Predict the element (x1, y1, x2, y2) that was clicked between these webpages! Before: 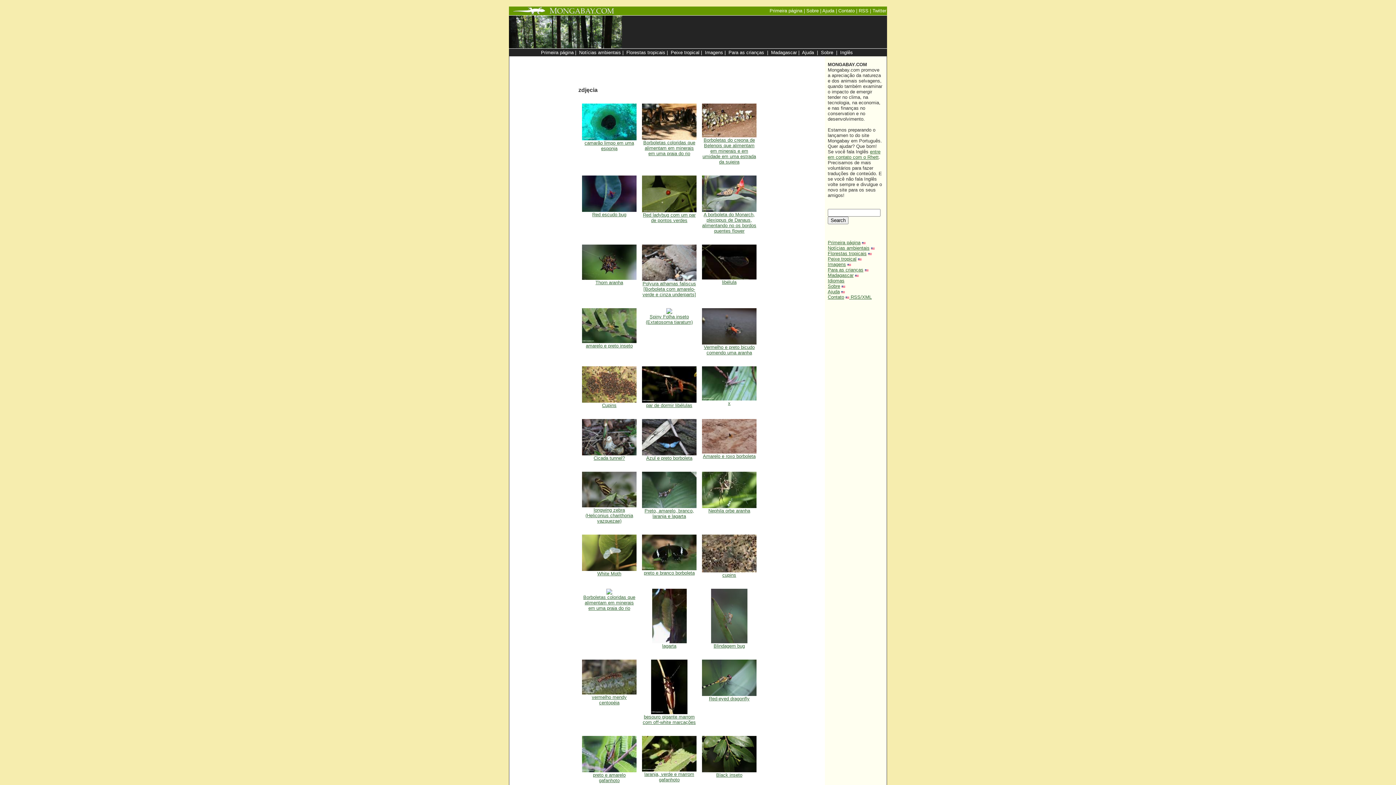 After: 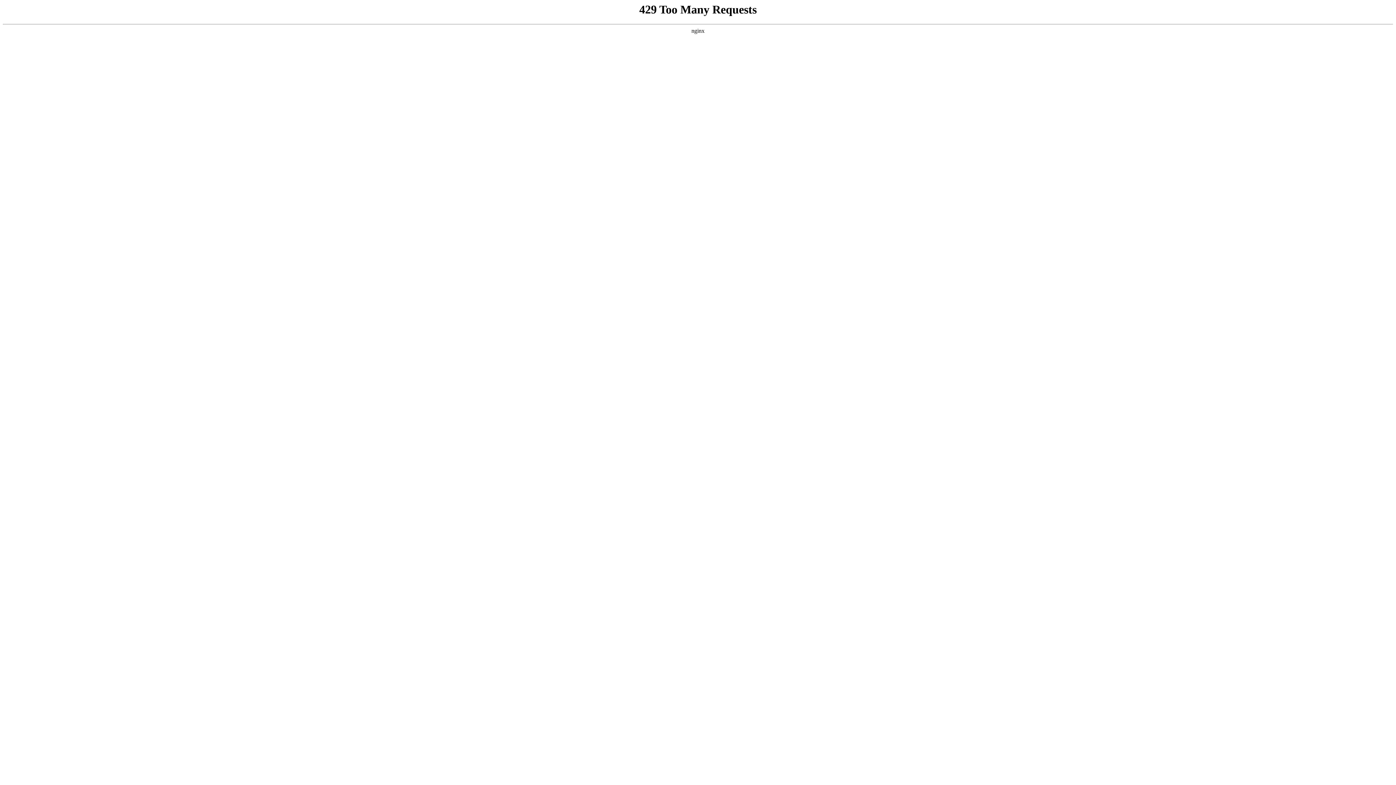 Action: bbox: (582, 690, 636, 705) label: 
vermelho mendy centopéia